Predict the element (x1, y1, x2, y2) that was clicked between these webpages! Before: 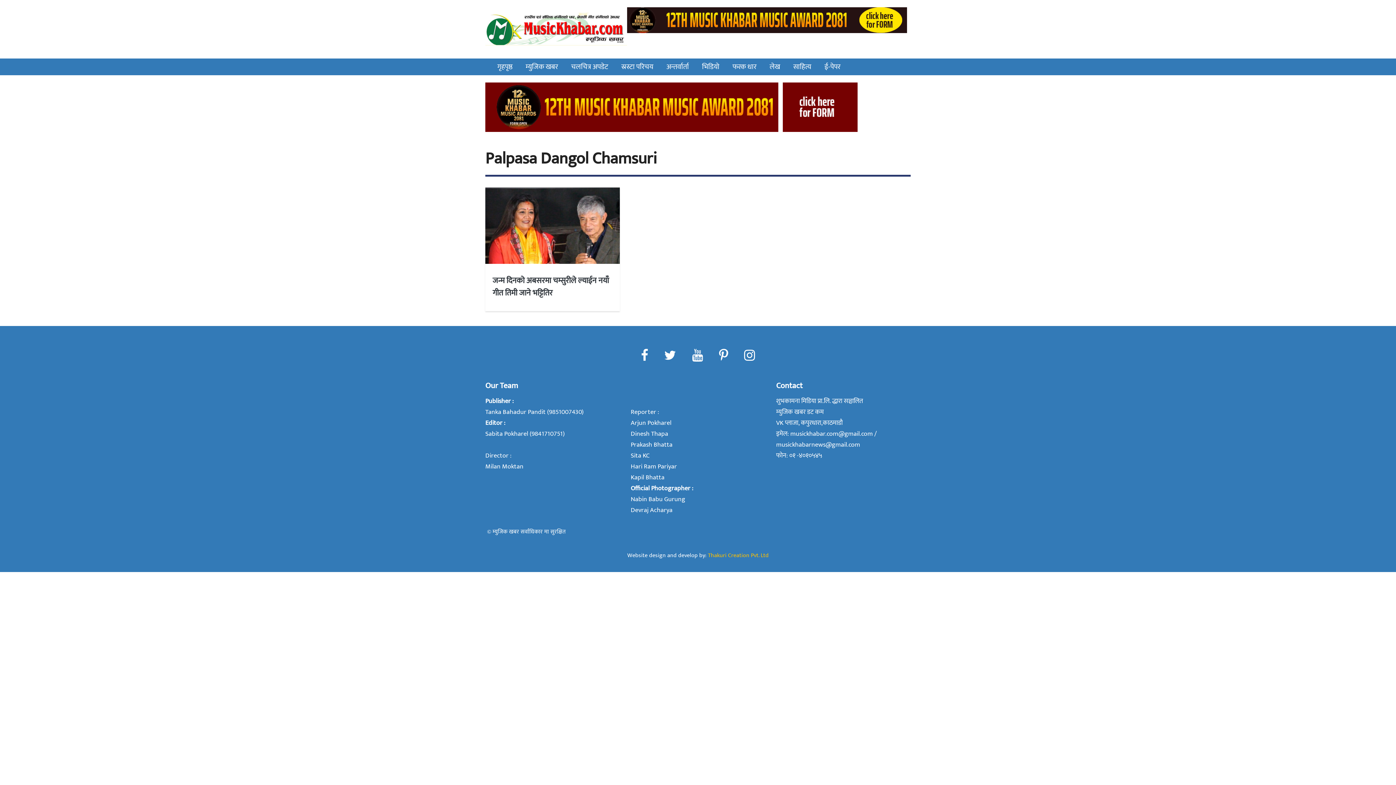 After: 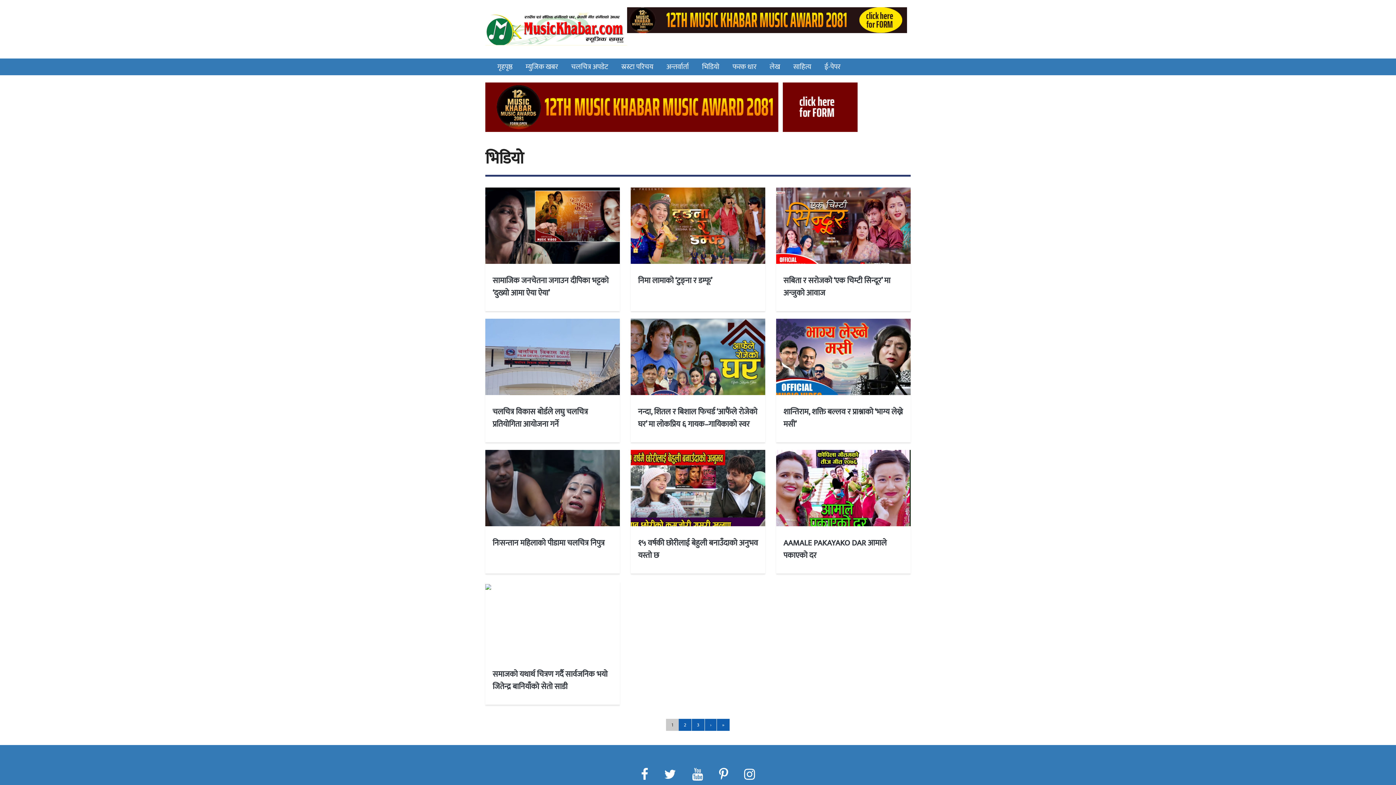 Action: label: भिडियो bbox: (695, 58, 726, 75)